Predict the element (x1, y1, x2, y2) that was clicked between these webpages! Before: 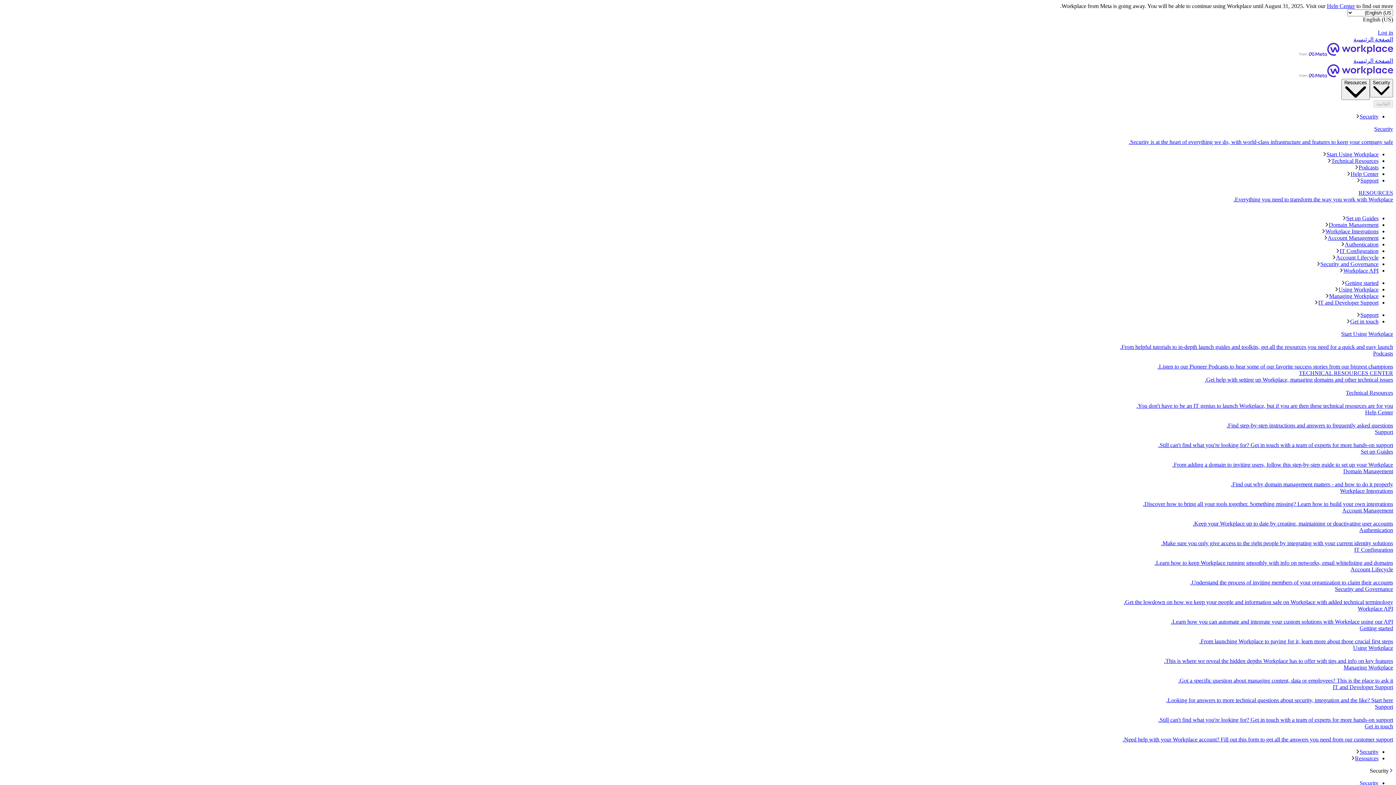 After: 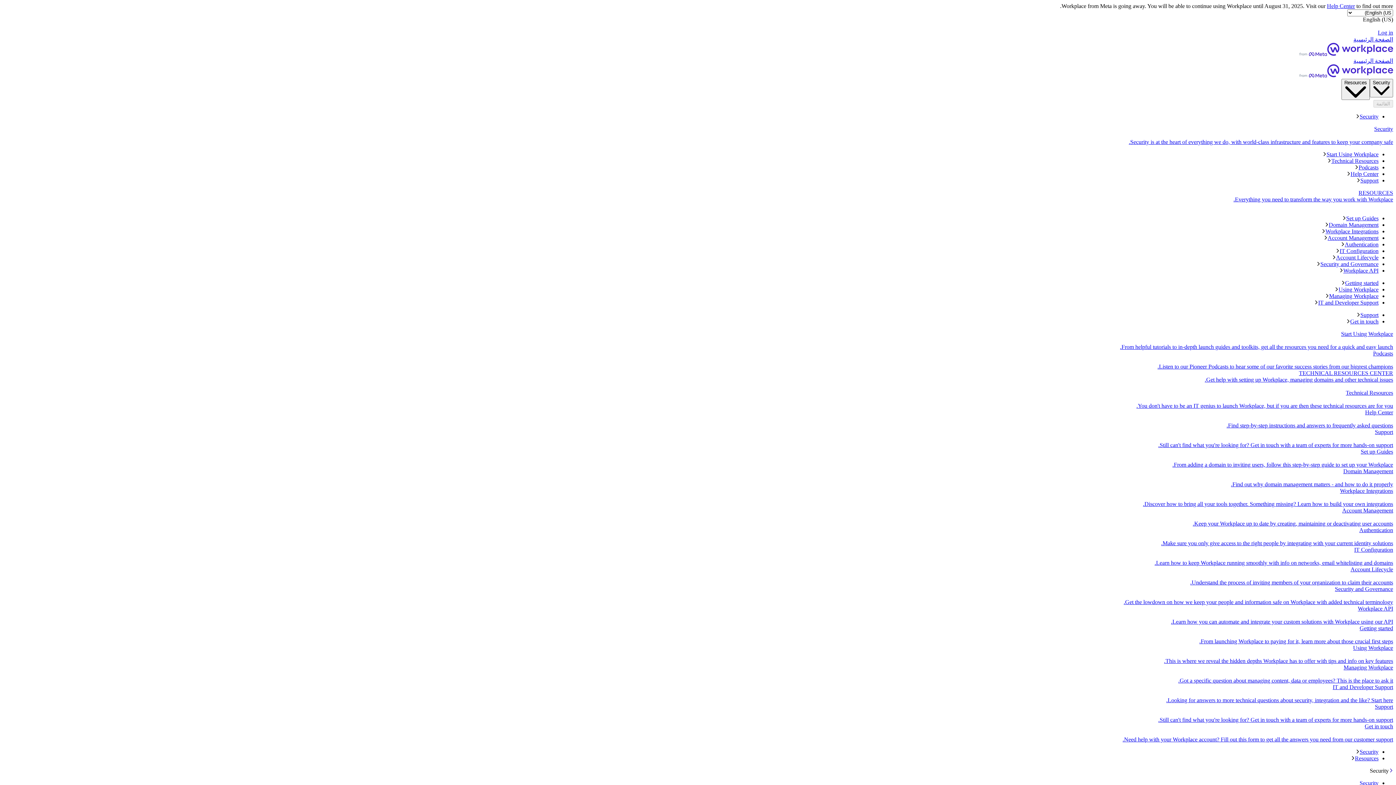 Action: bbox: (2, 507, 1393, 527) label: Account Management
Keep your Workplace up to date by creating, maintaining or deactivating user accounts.